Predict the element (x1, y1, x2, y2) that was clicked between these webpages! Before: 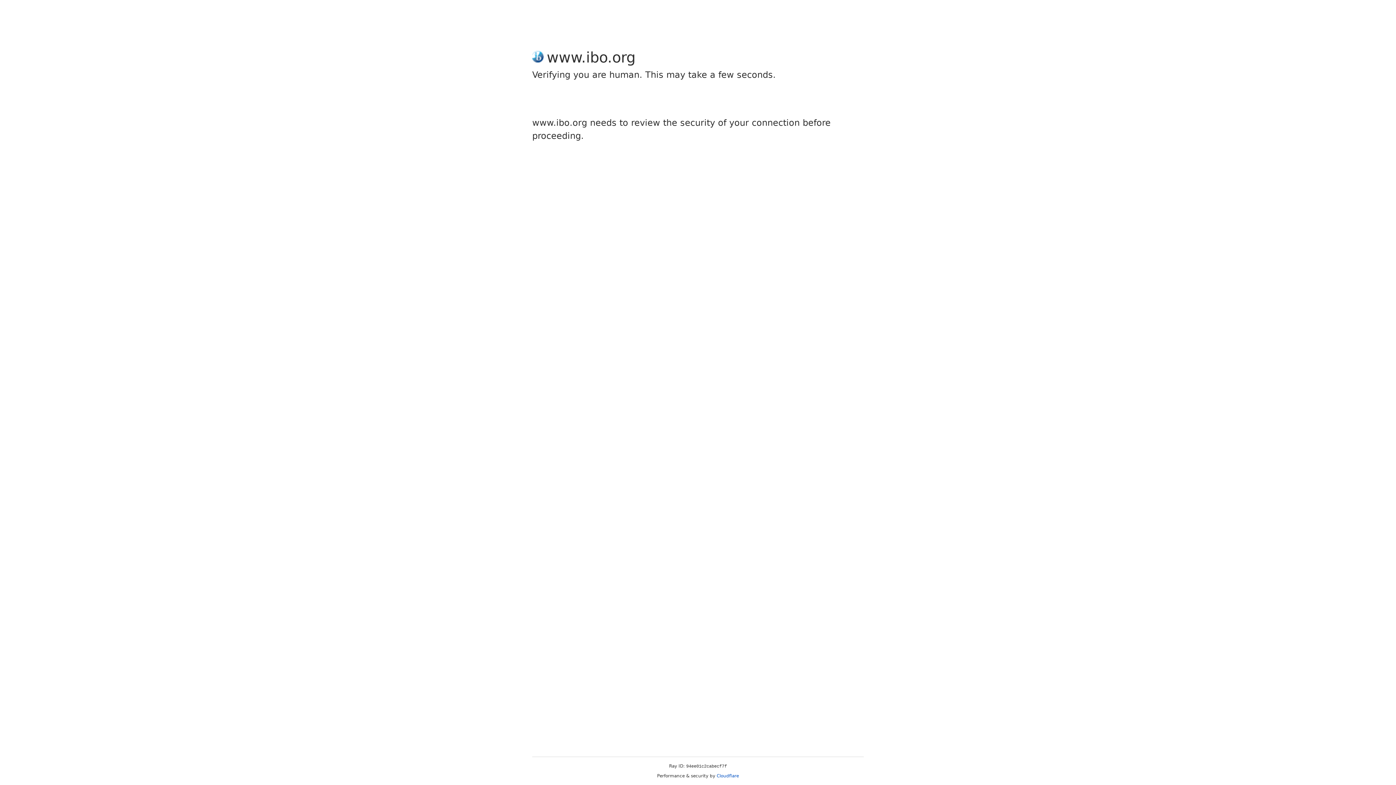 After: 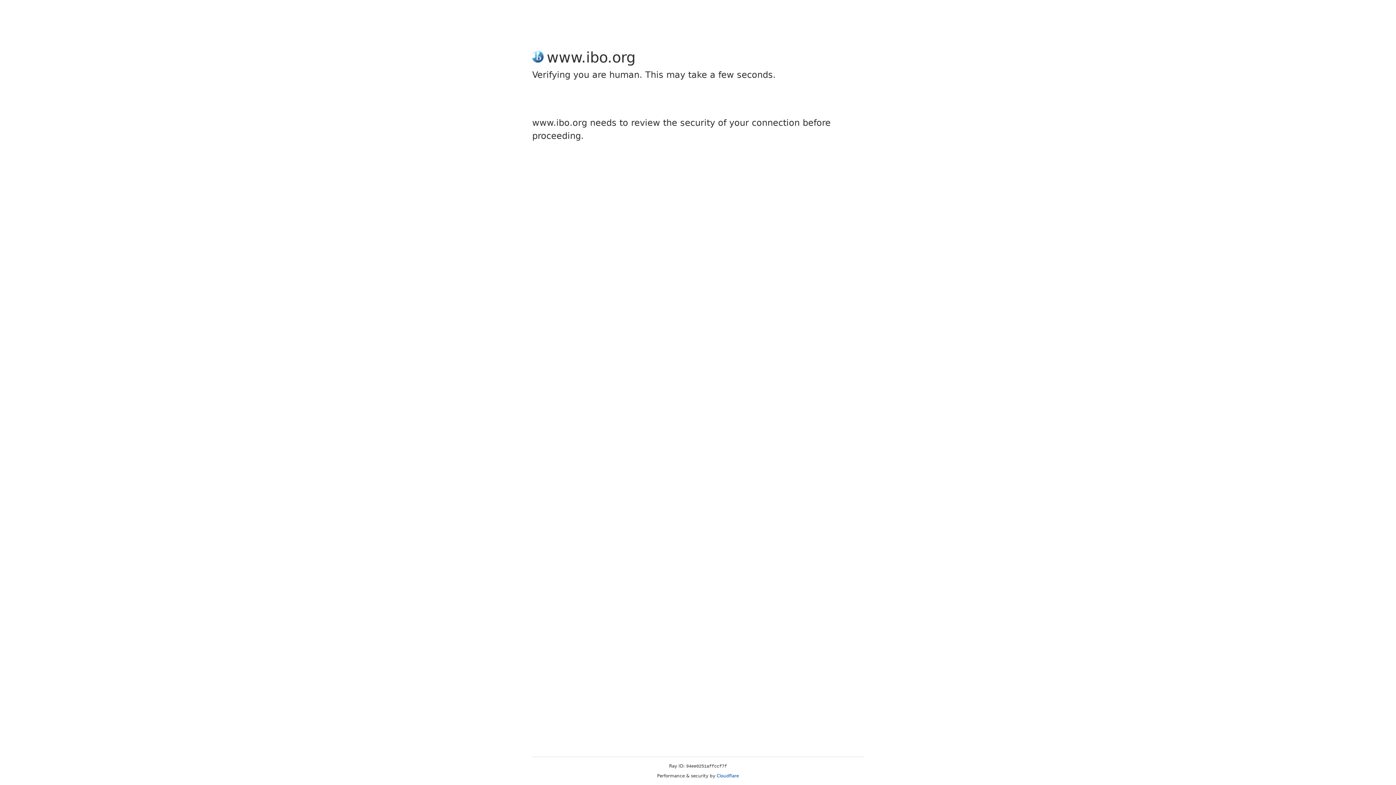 Action: label: Cloudflare bbox: (716, 773, 739, 778)